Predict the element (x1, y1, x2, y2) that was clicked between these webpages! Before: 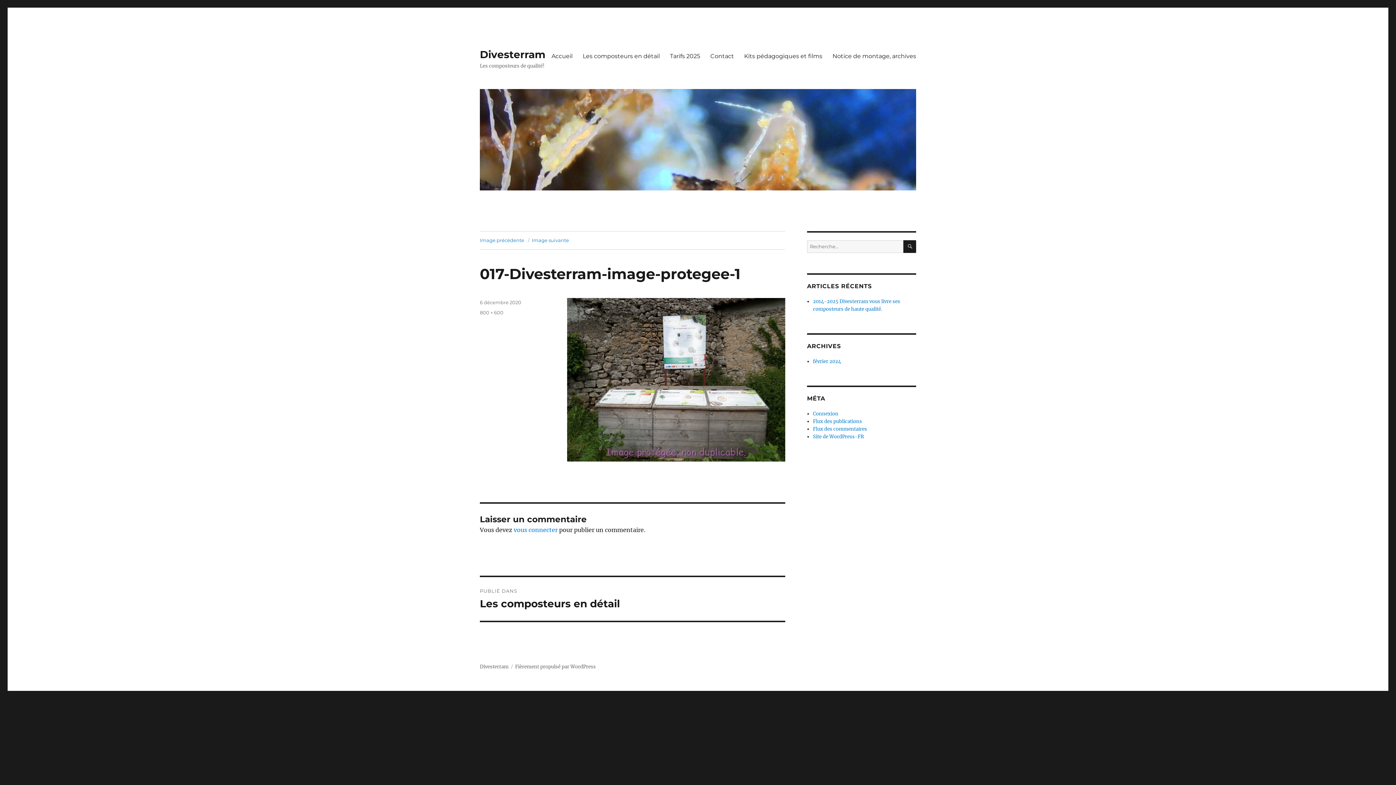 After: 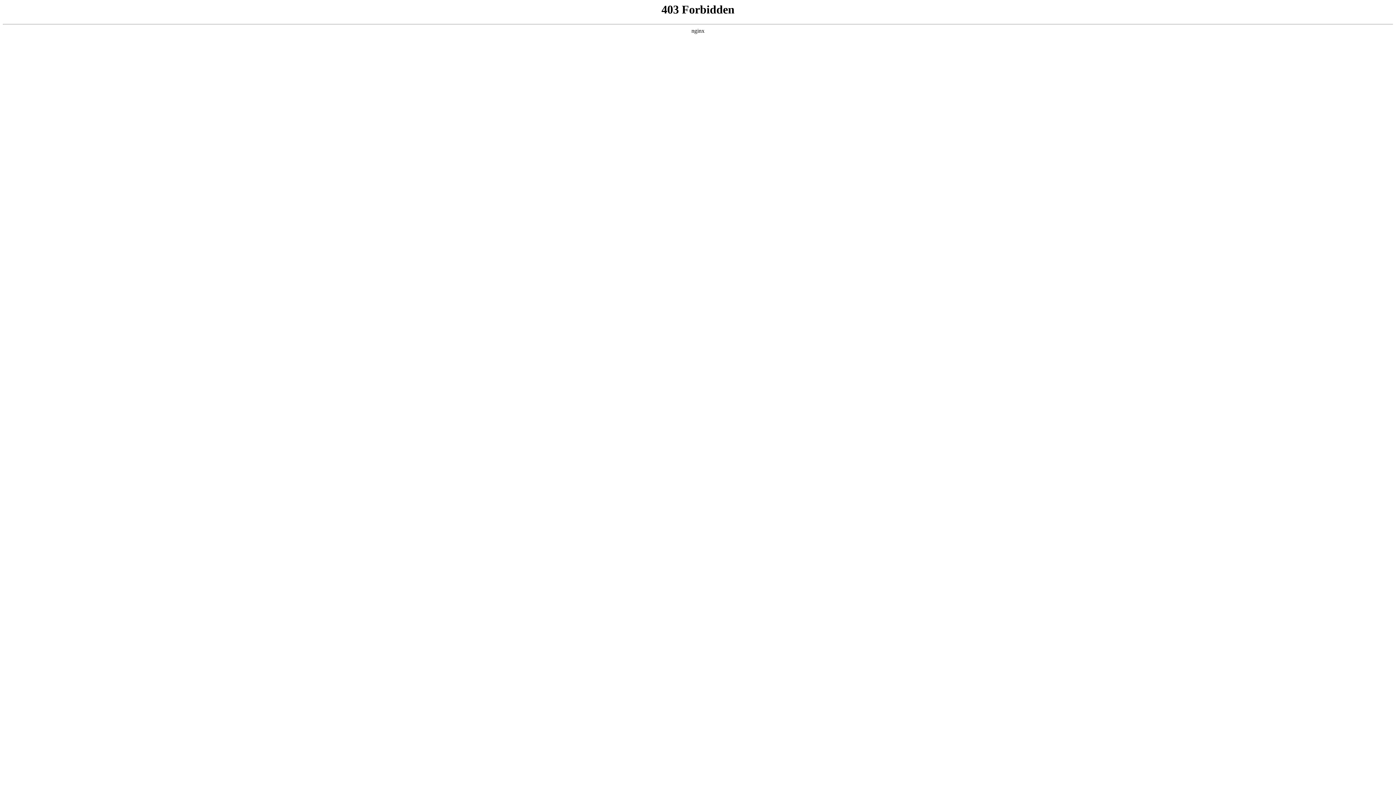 Action: bbox: (515, 664, 596, 670) label: Fièrement propulsé par WordPress